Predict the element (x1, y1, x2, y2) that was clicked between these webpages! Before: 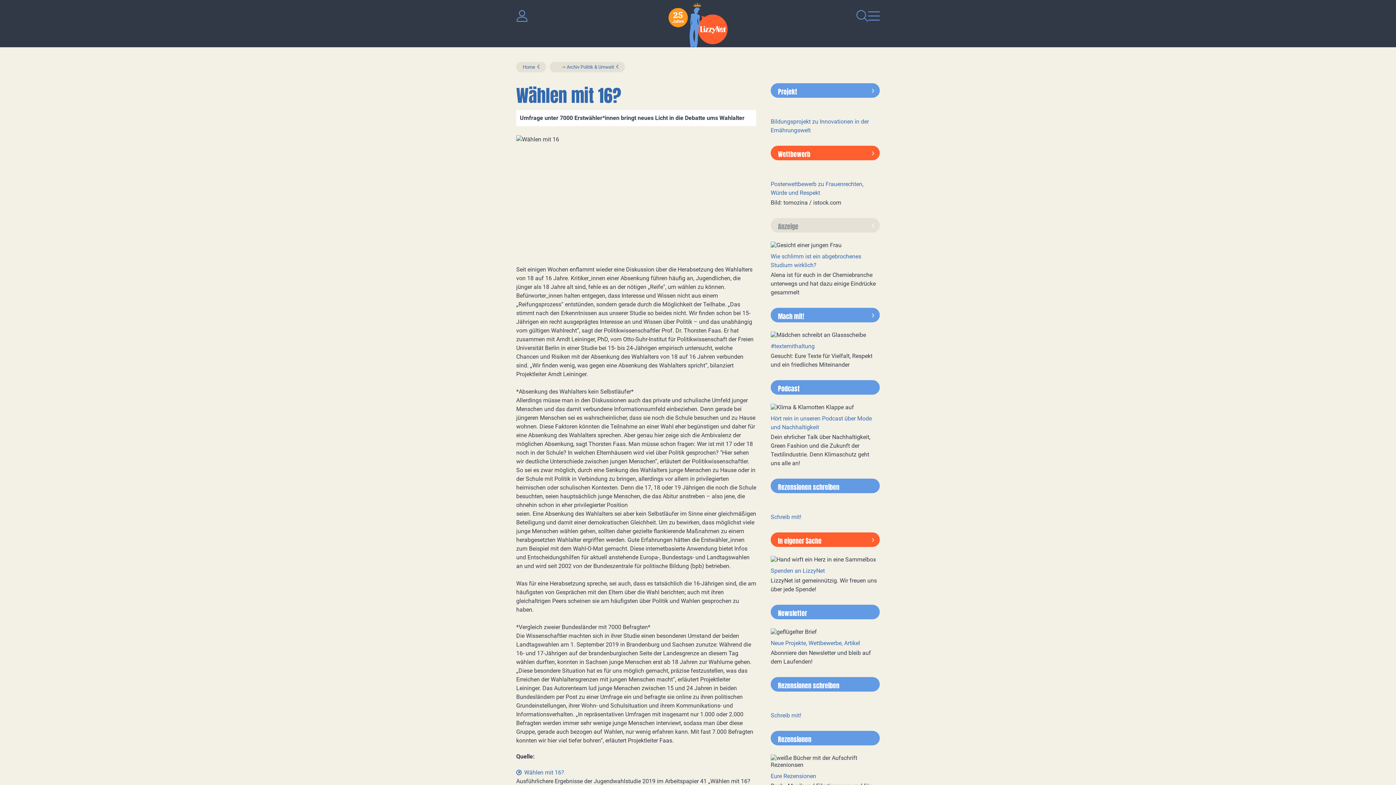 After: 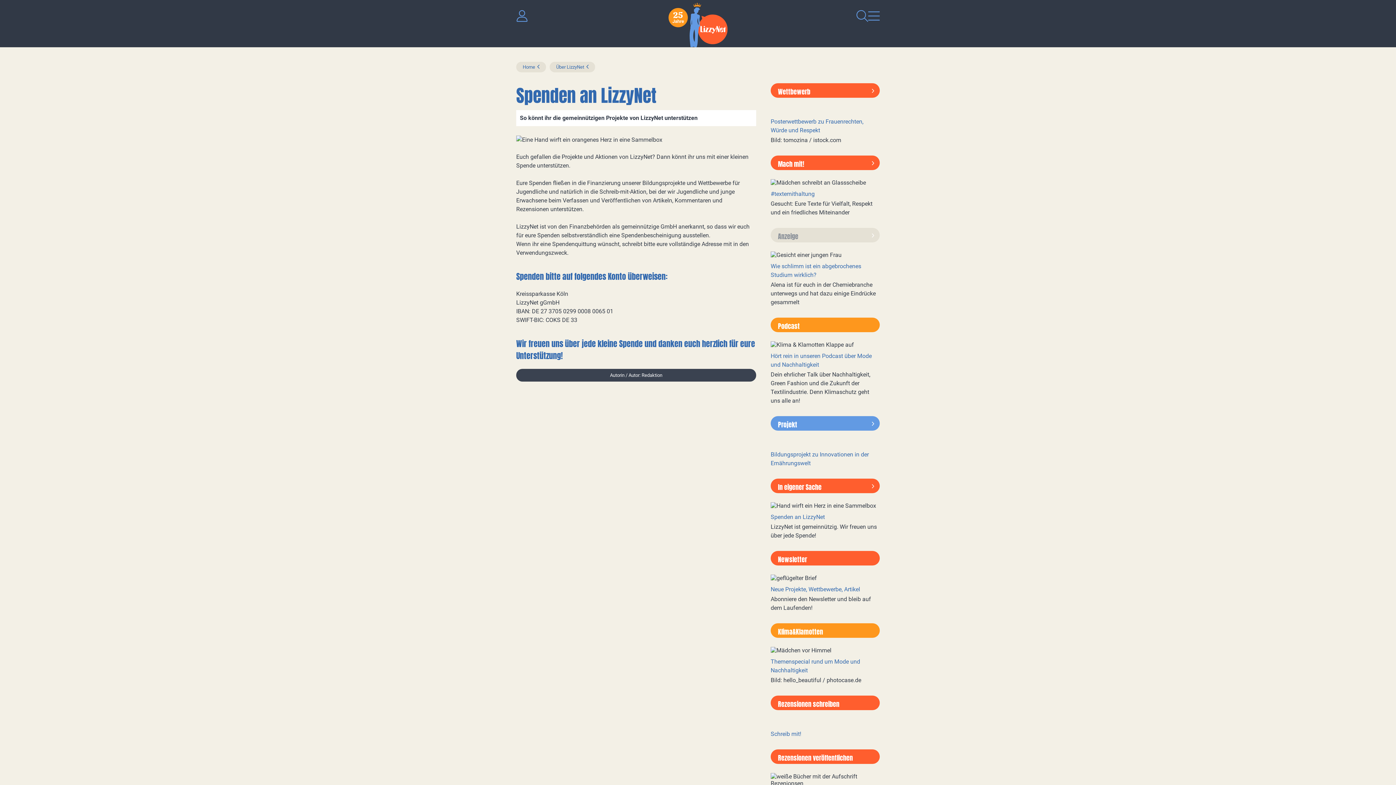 Action: label: Spenden an LizzyNet

LizzyNet ist gemeinnützig. Wir freuen uns über jede Spende! bbox: (770, 556, 880, 594)